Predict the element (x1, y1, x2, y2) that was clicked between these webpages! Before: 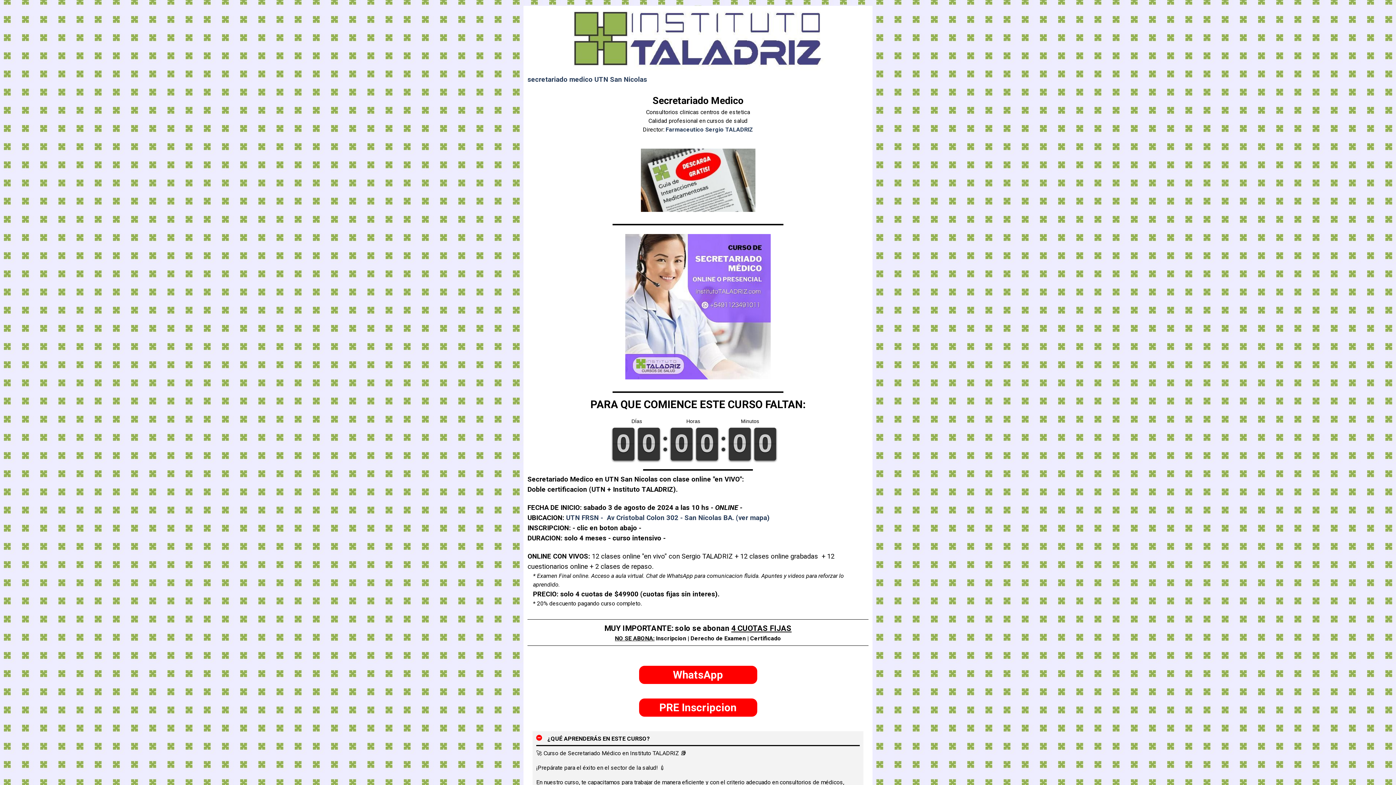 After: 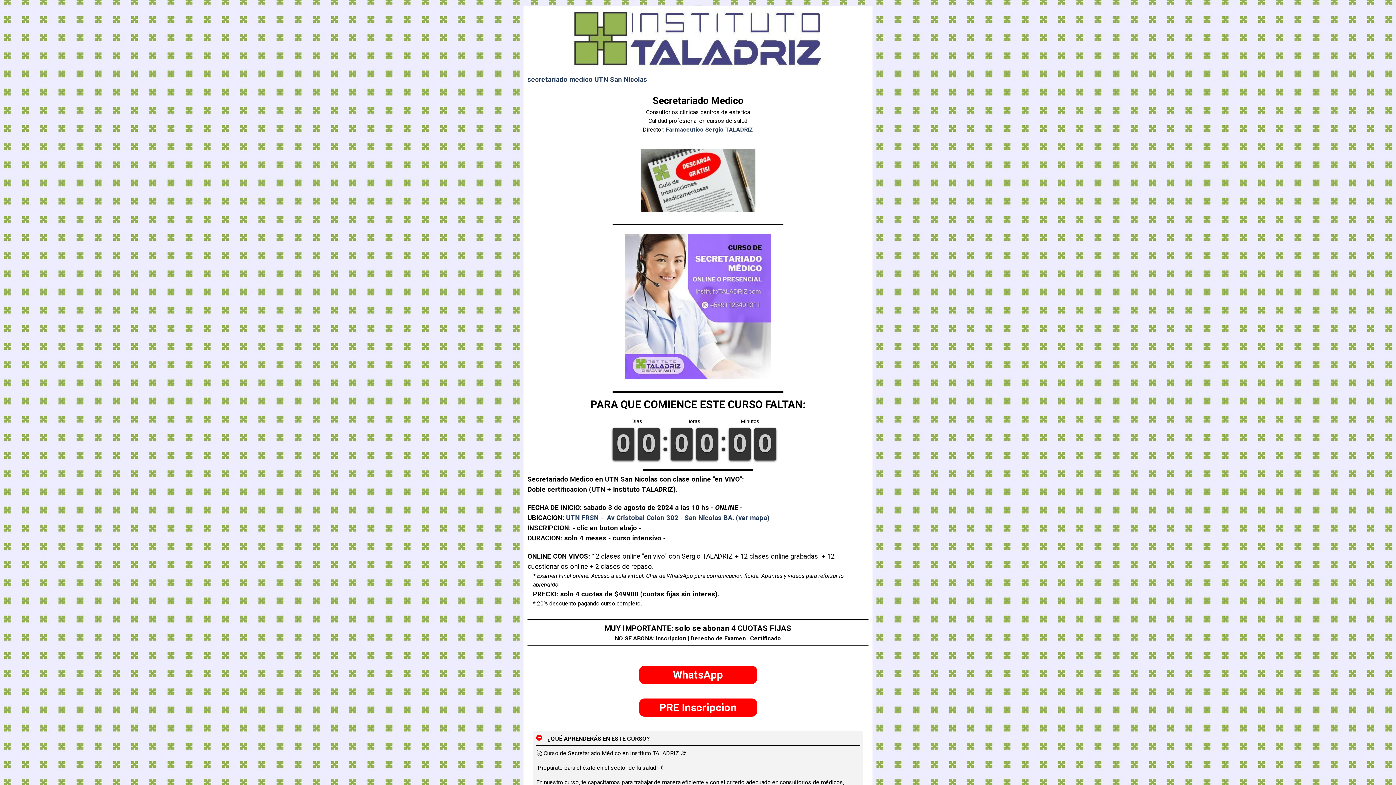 Action: label: Farmaceutico Sergio TALADRIZ bbox: (665, 126, 753, 133)